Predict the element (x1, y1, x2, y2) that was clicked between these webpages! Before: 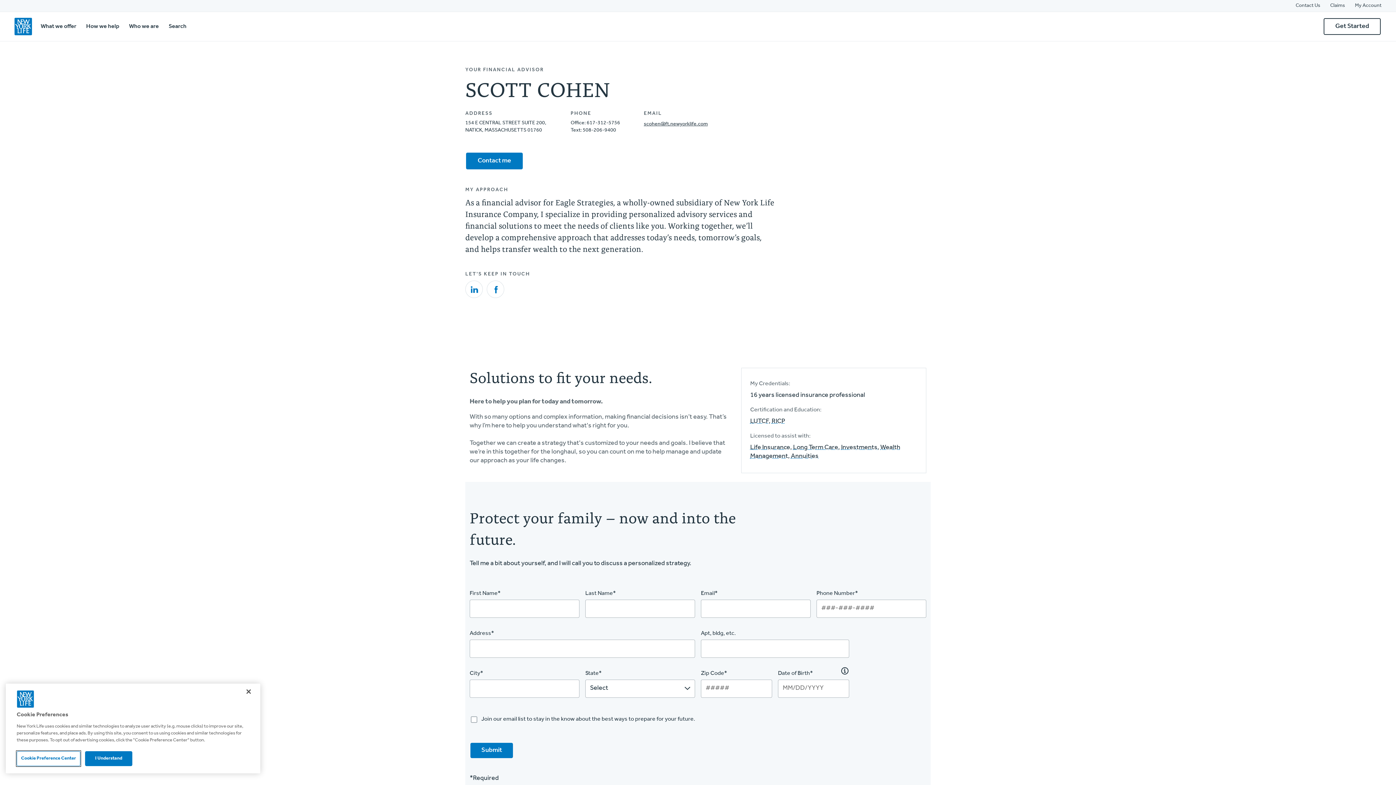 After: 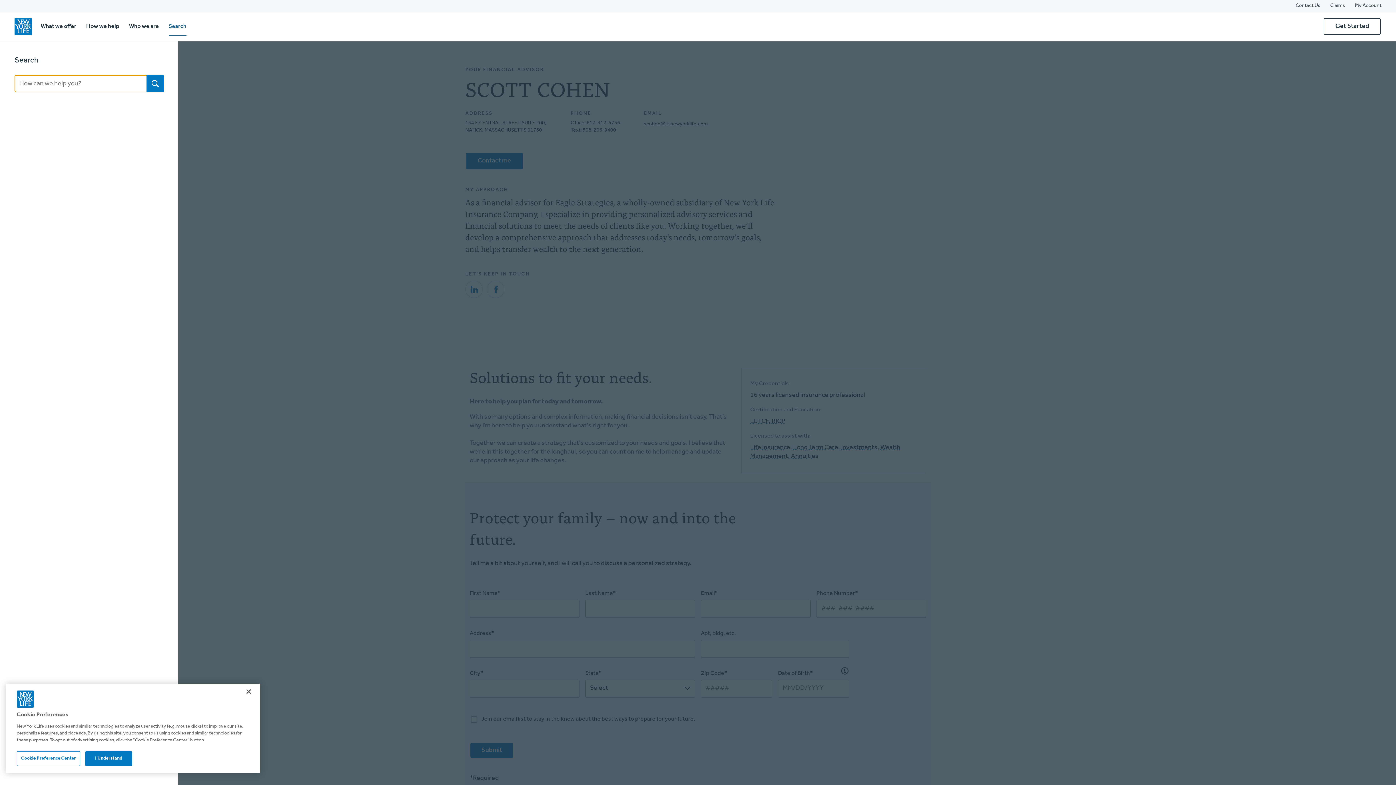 Action: label: Search bbox: (168, 22, 186, 31)